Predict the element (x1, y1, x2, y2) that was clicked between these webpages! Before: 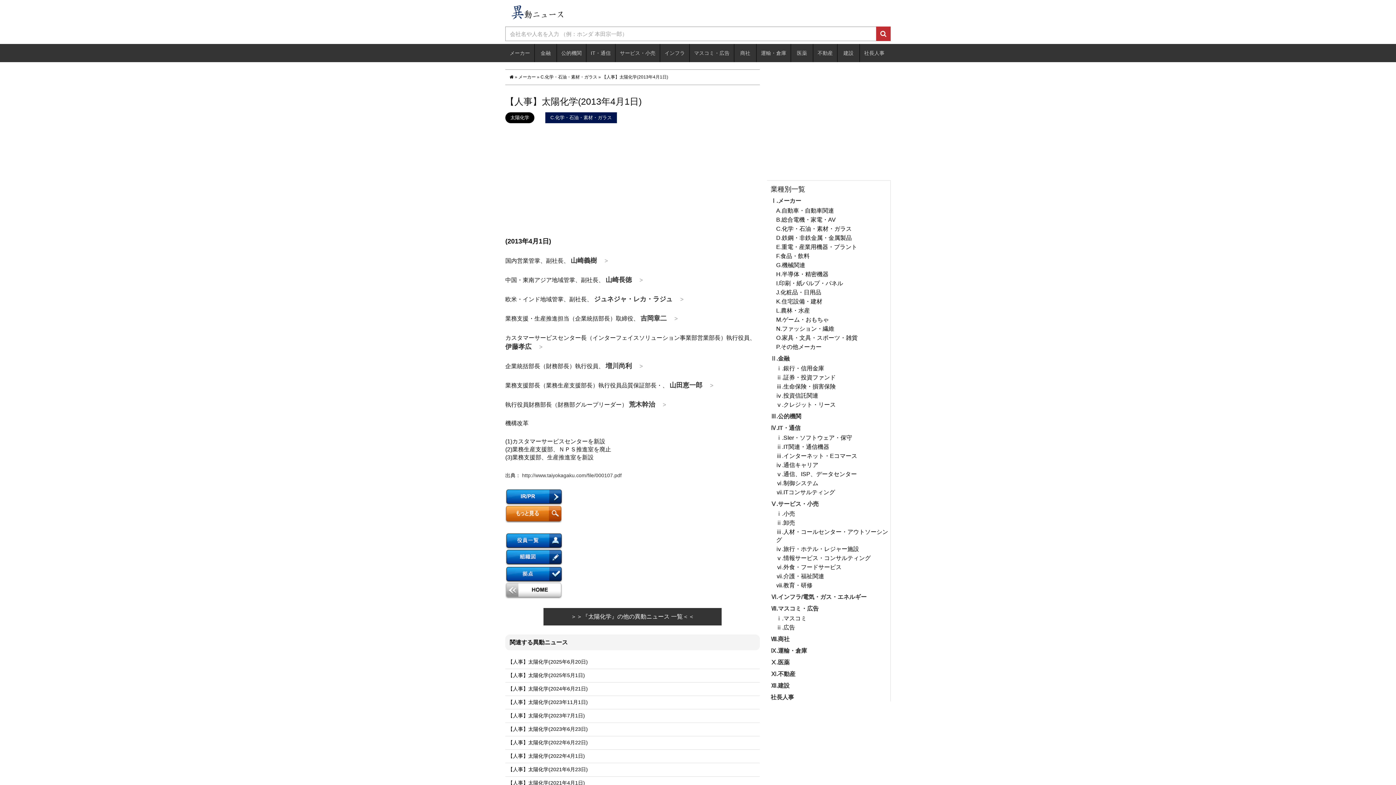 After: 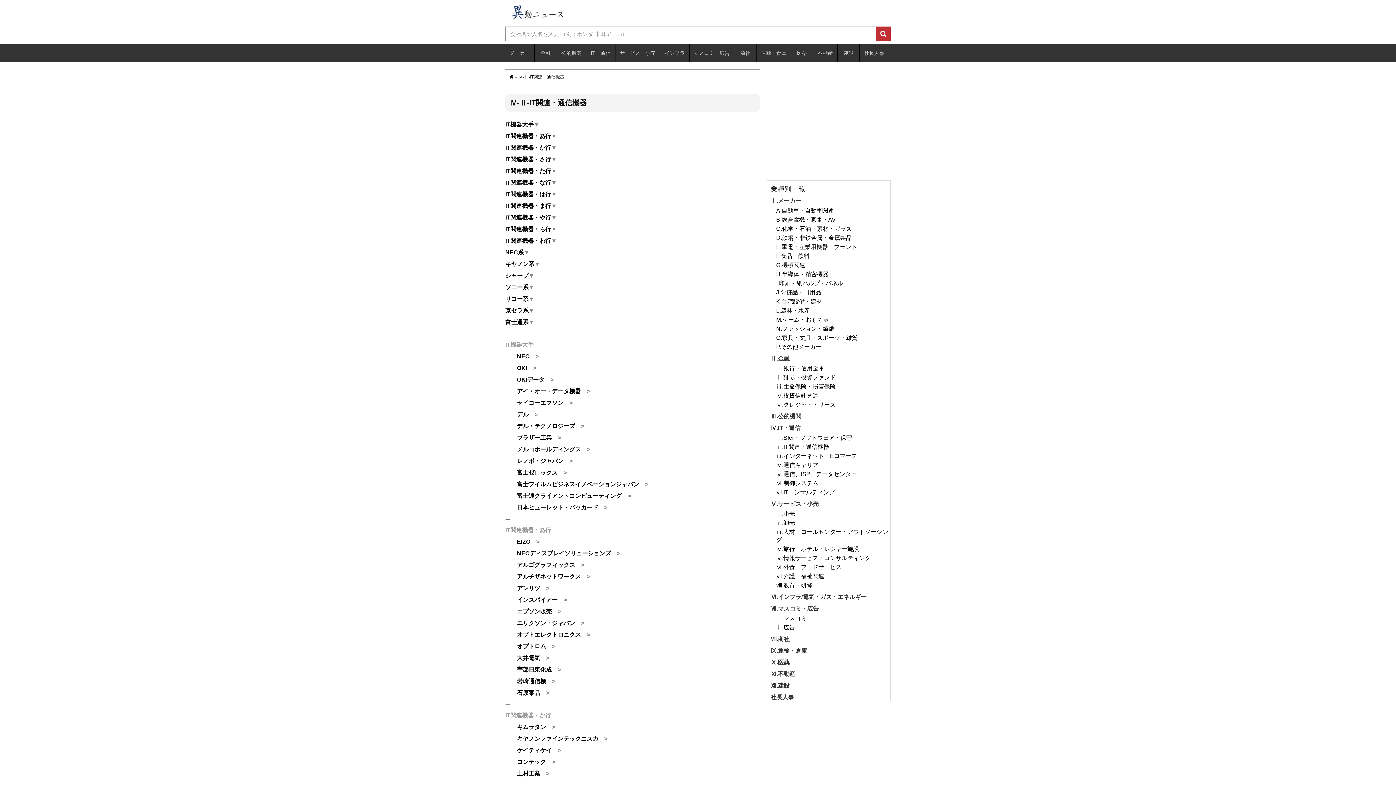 Action: bbox: (776, 443, 890, 451) label: ⅱ.IT関連・通信機器